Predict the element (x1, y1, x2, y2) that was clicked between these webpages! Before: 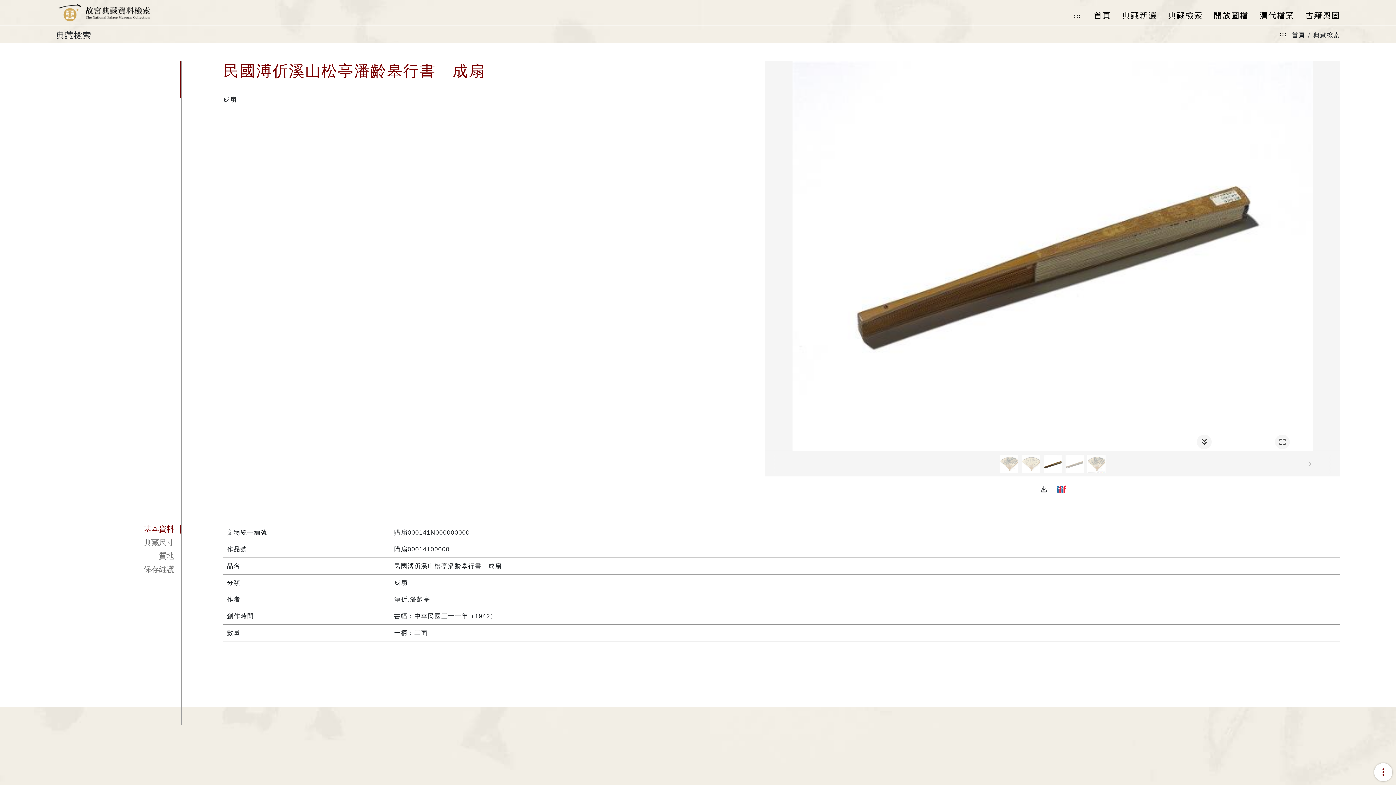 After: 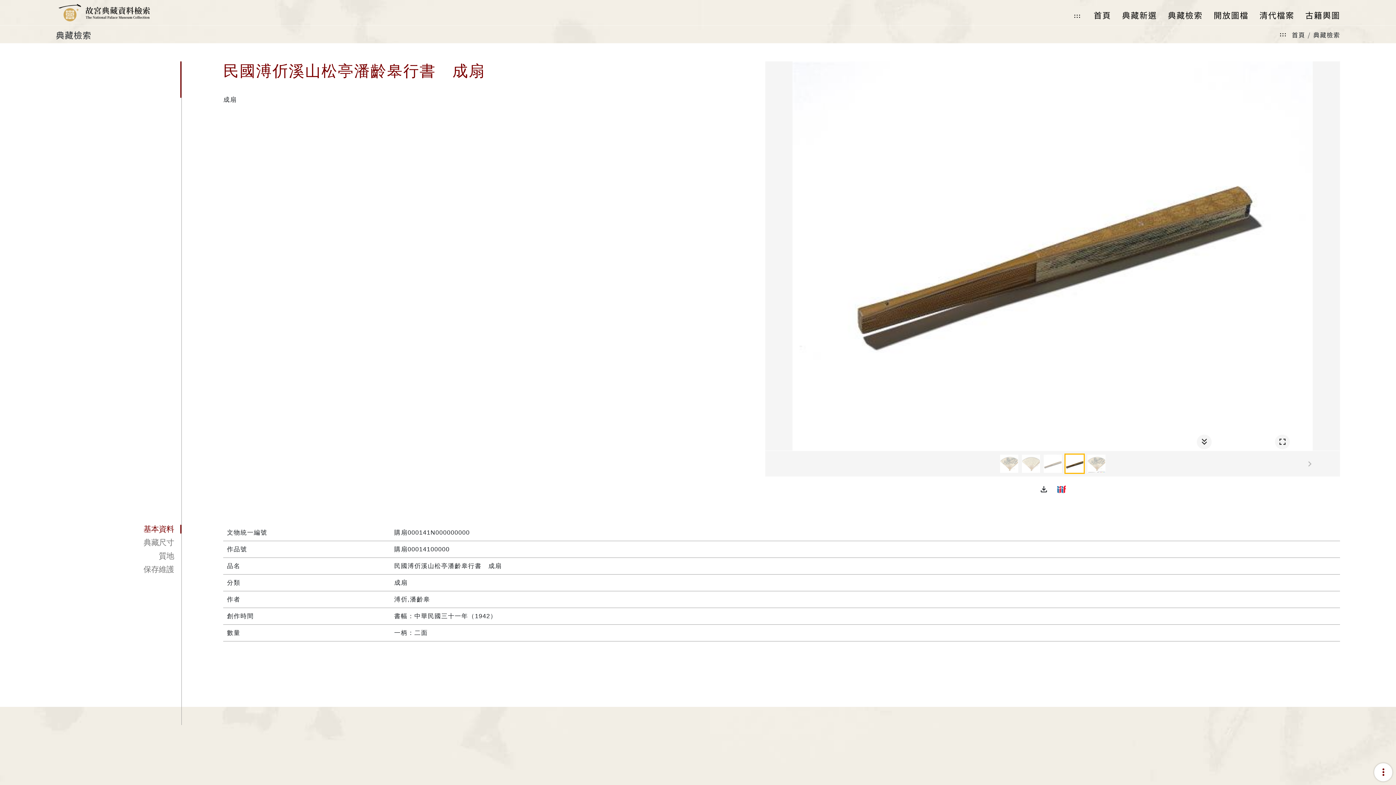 Action: bbox: (1065, 454, 1083, 473)